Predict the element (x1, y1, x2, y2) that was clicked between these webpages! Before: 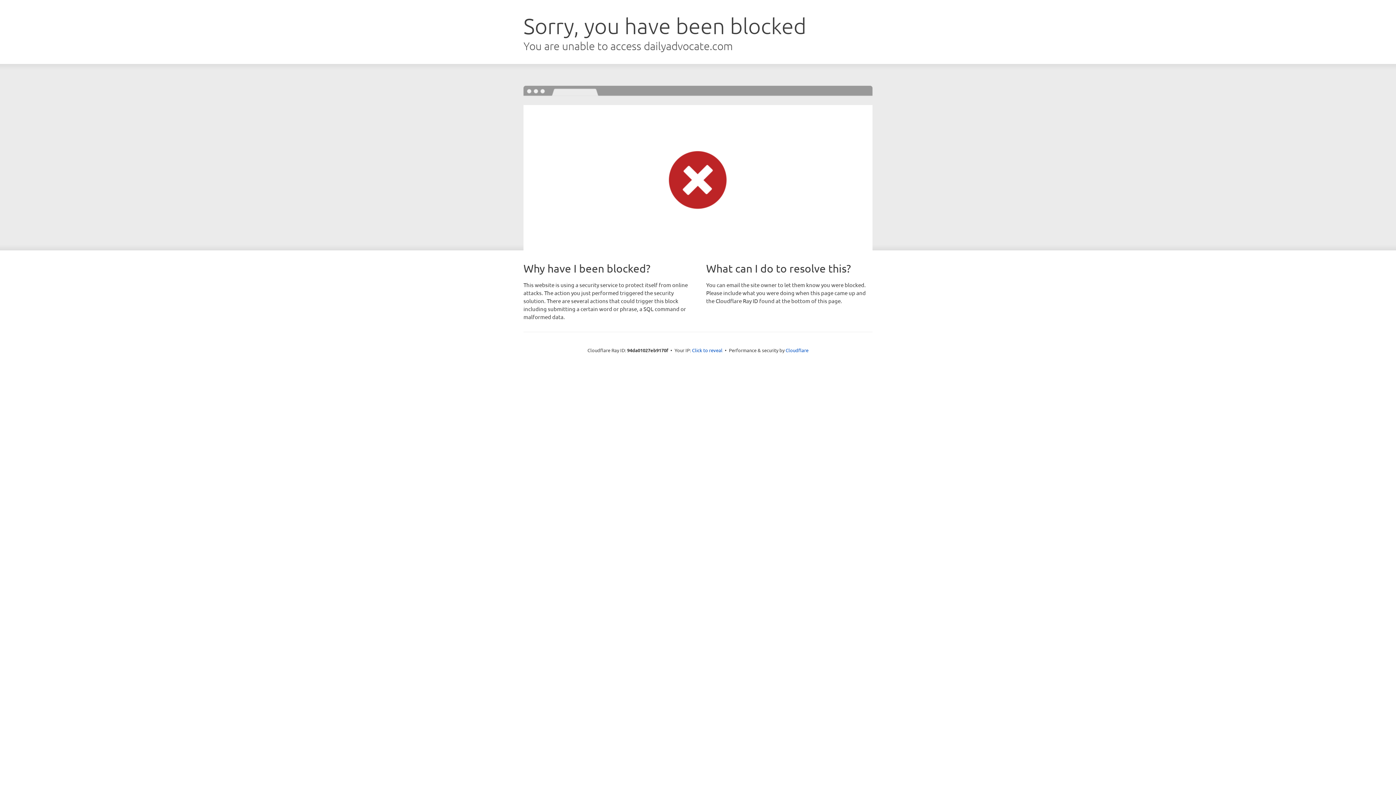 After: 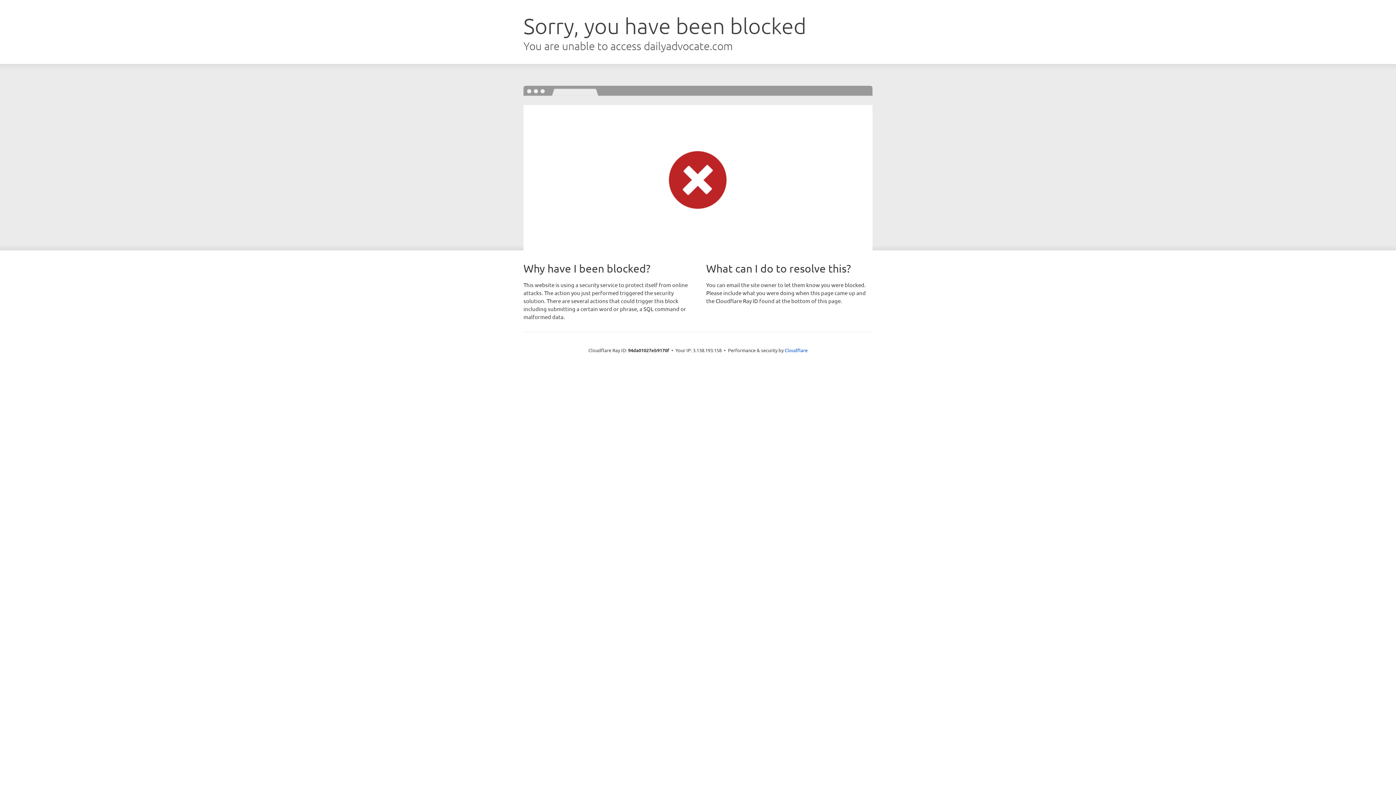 Action: bbox: (692, 346, 722, 353) label: Click to reveal